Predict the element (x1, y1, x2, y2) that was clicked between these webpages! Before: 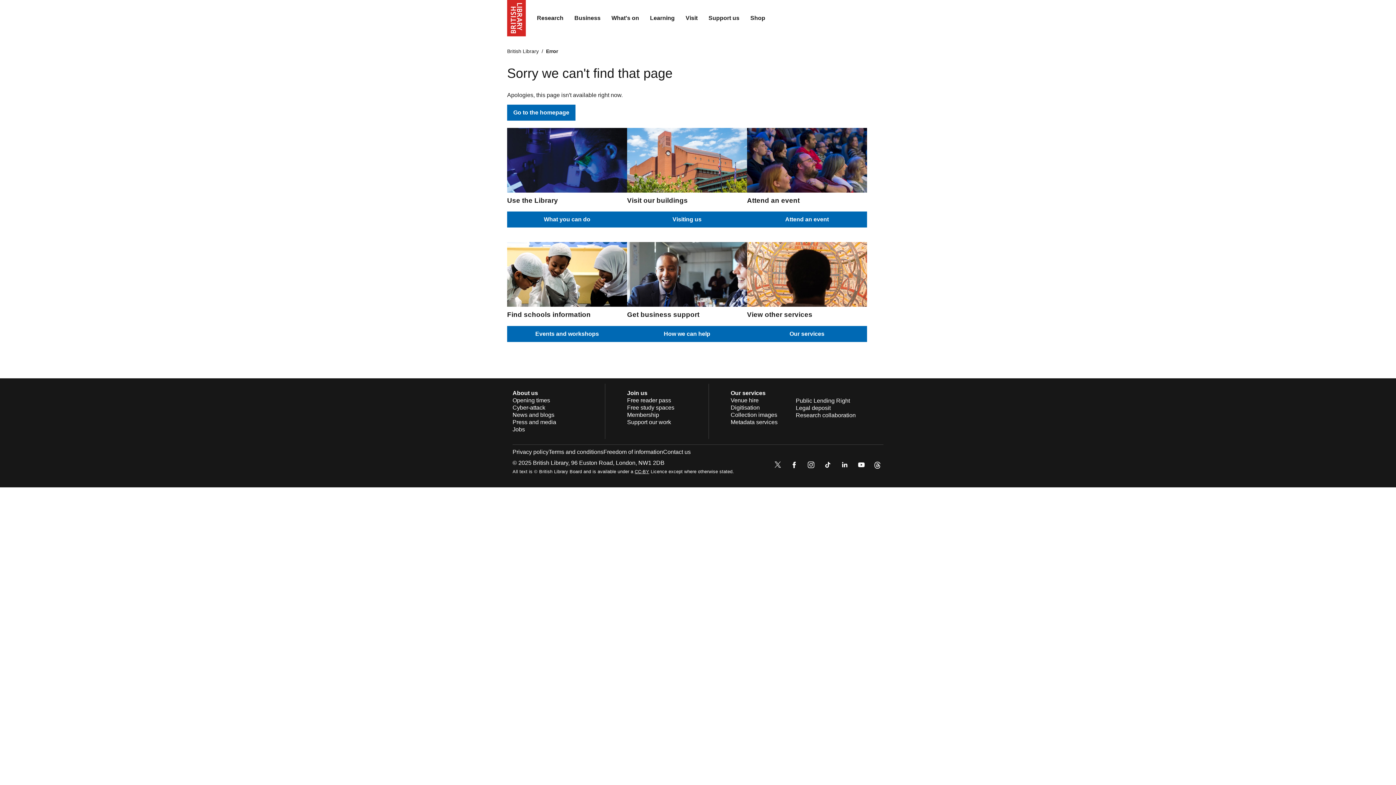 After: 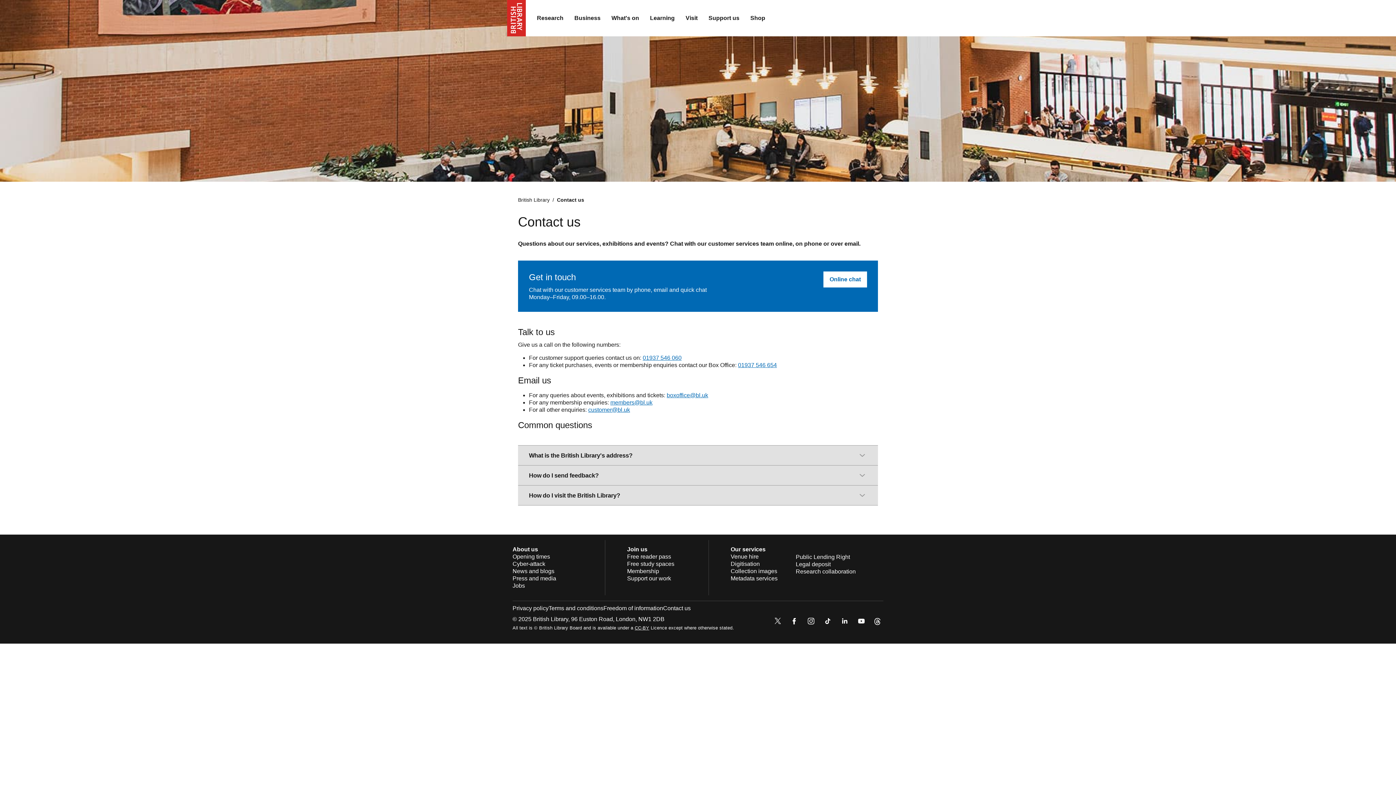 Action: bbox: (663, 449, 690, 455) label: Contact us